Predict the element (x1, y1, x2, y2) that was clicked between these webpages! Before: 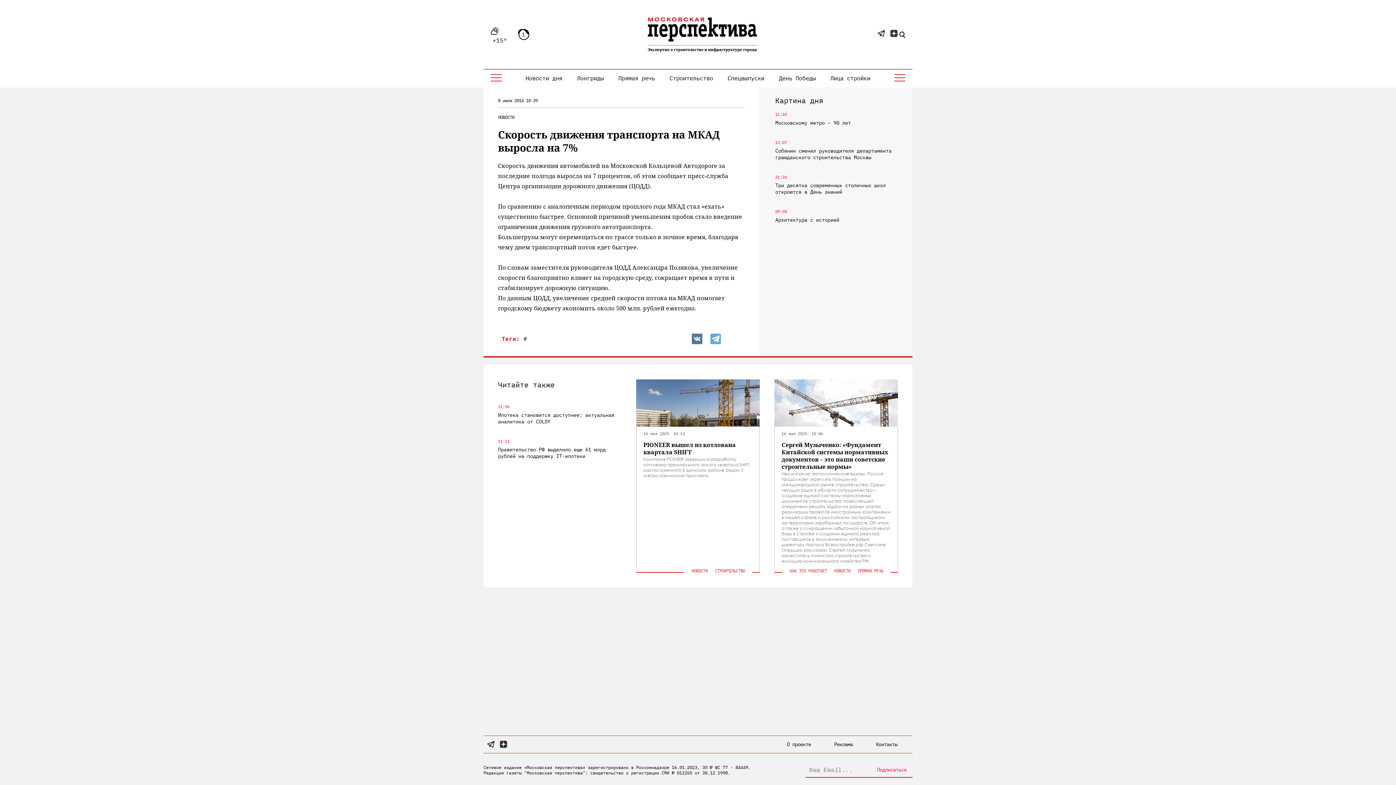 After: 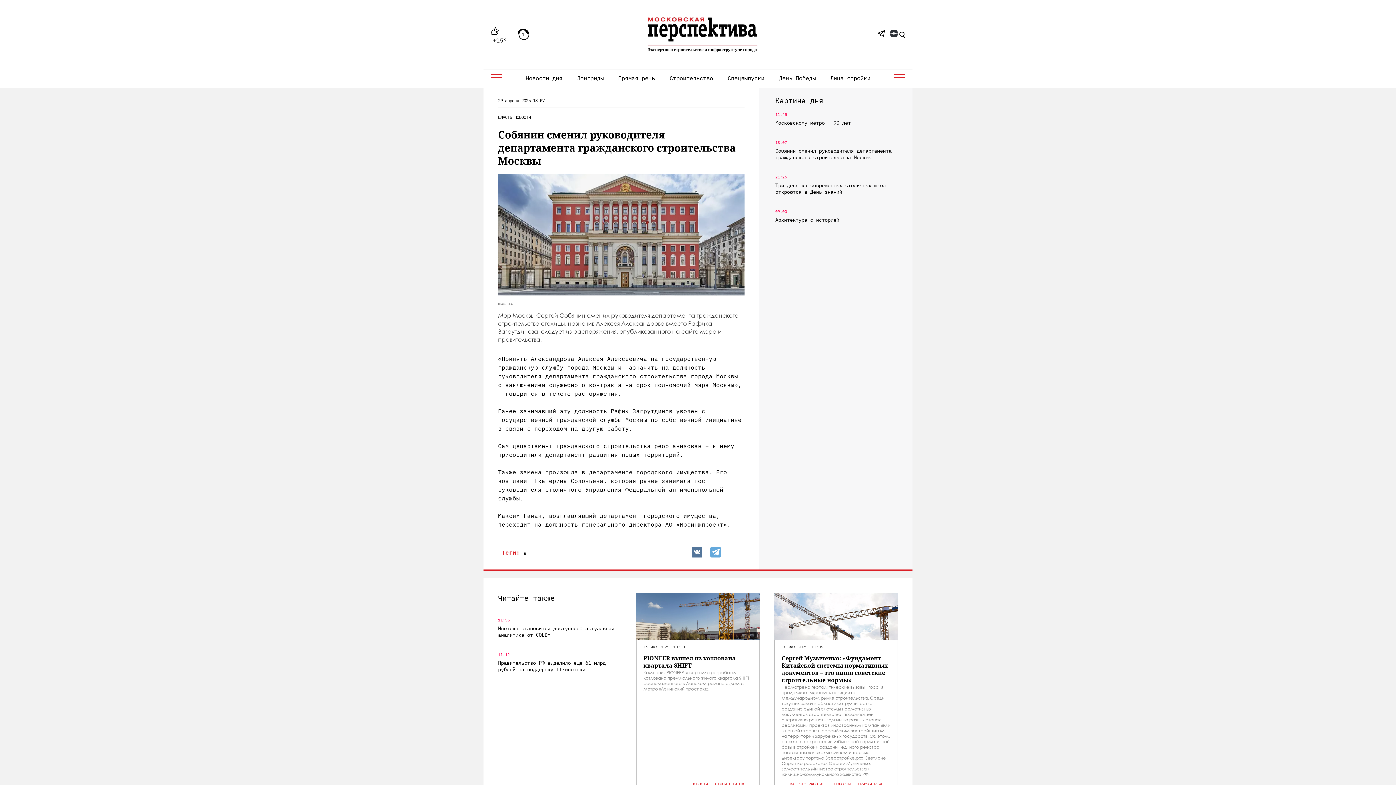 Action: label: Собянин сменил руководителя департамента гражданского строительства Москвы bbox: (775, 147, 898, 160)